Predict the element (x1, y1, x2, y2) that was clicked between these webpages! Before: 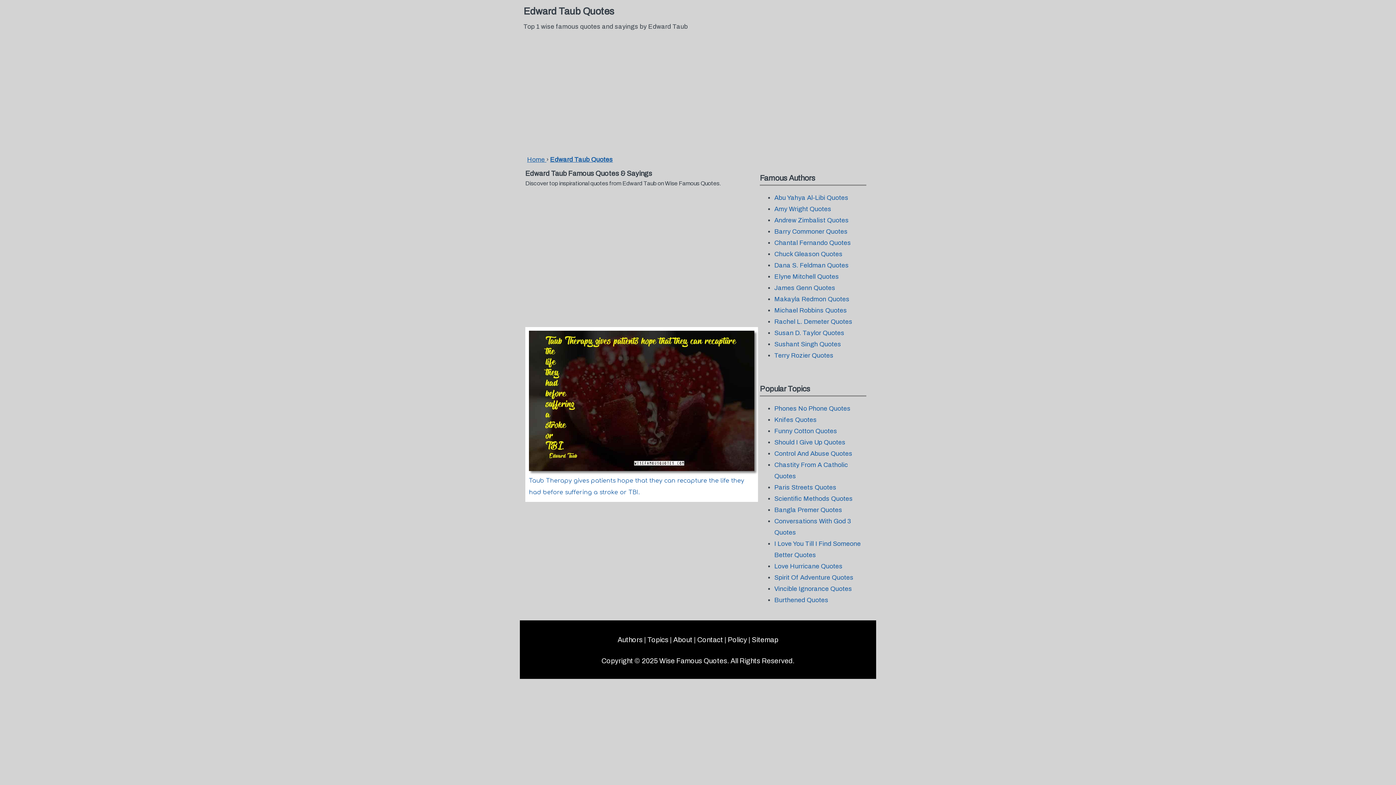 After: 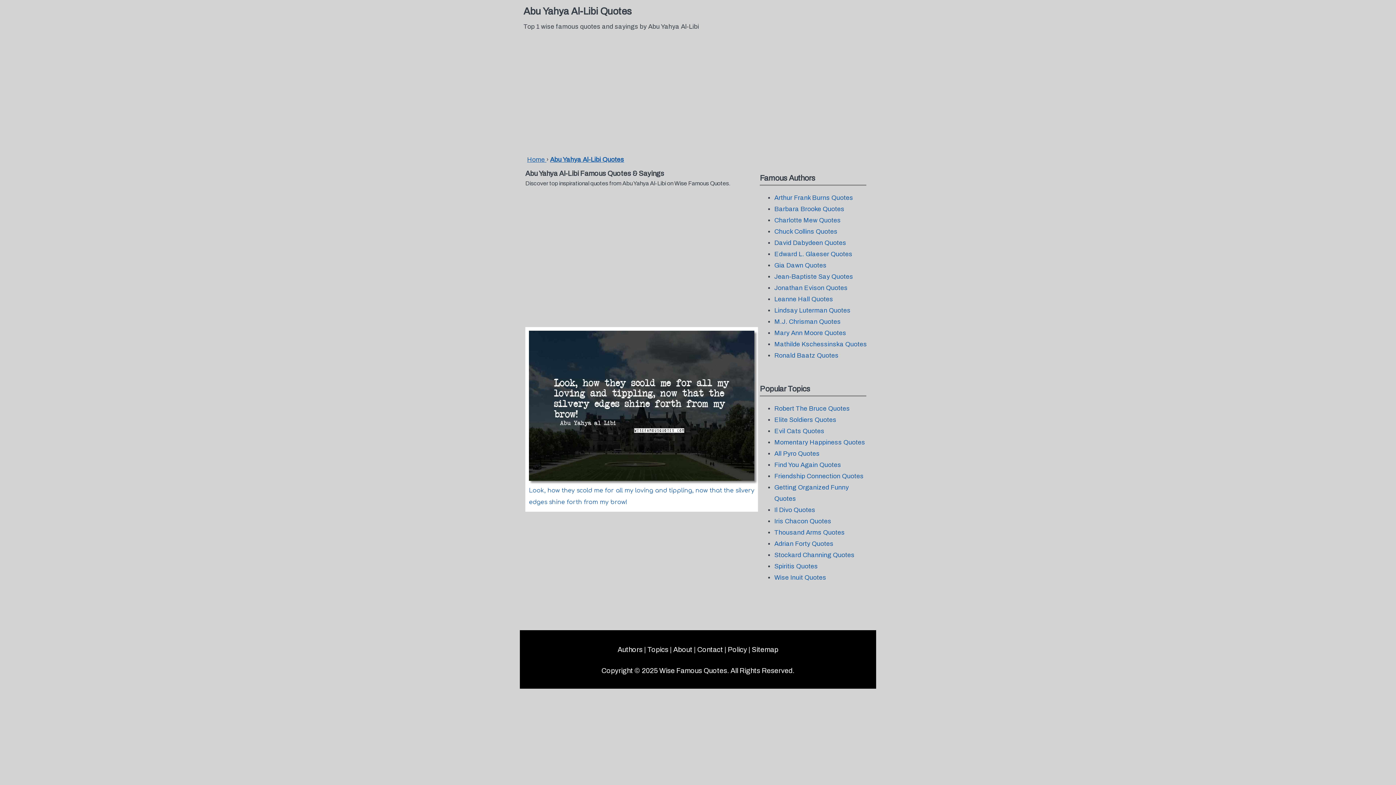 Action: label: Abu Yahya Al-Libi Quotes bbox: (774, 194, 848, 201)